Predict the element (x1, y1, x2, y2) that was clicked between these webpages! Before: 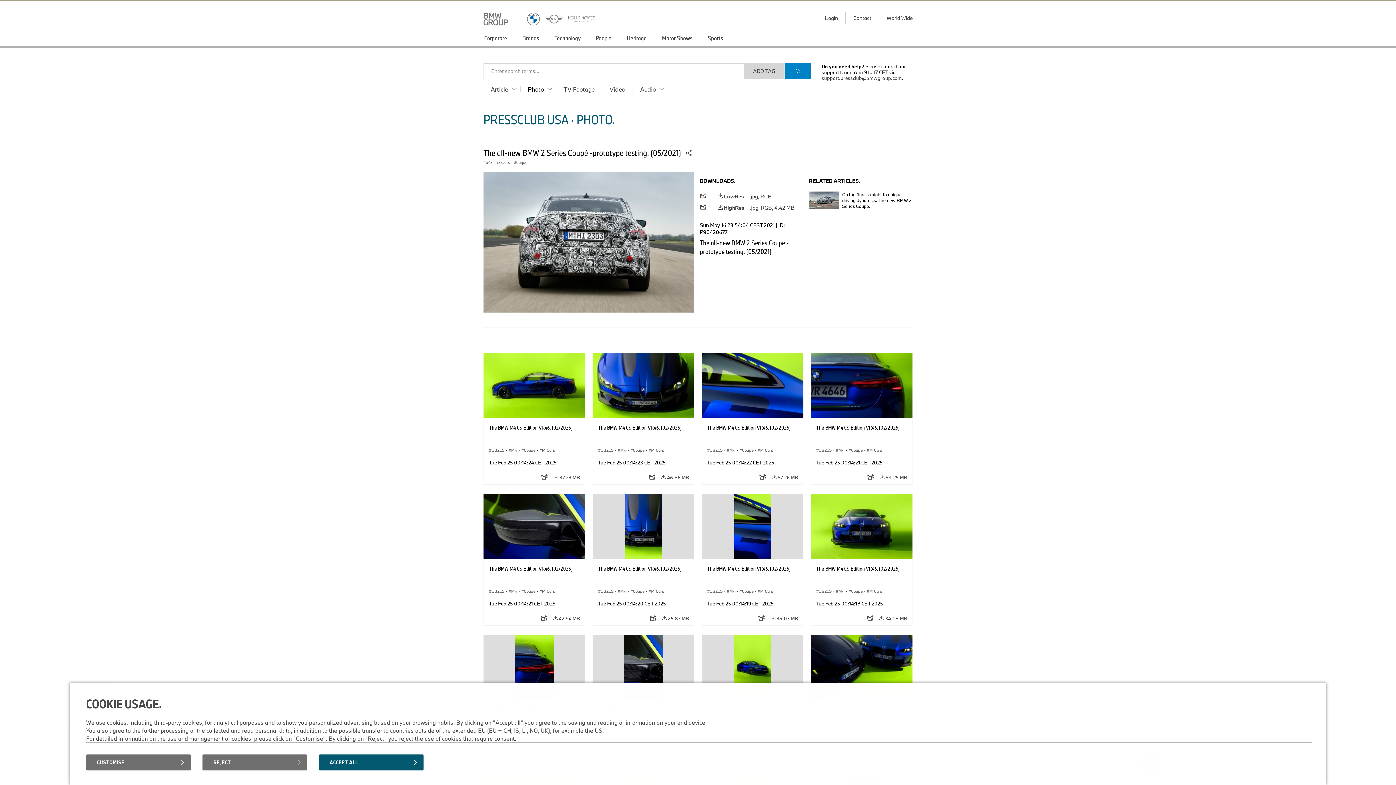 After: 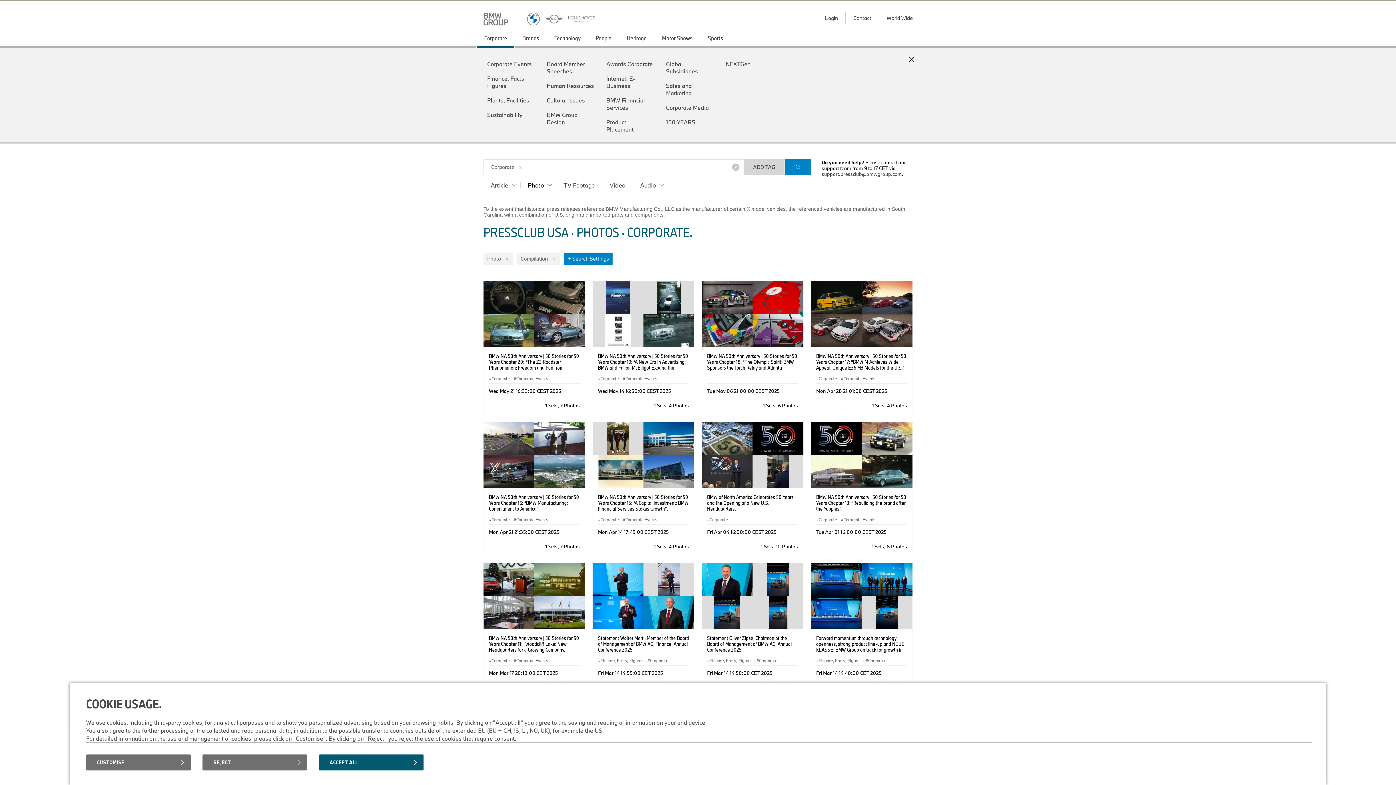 Action: label: Corporate bbox: (476, 30, 515, 47)